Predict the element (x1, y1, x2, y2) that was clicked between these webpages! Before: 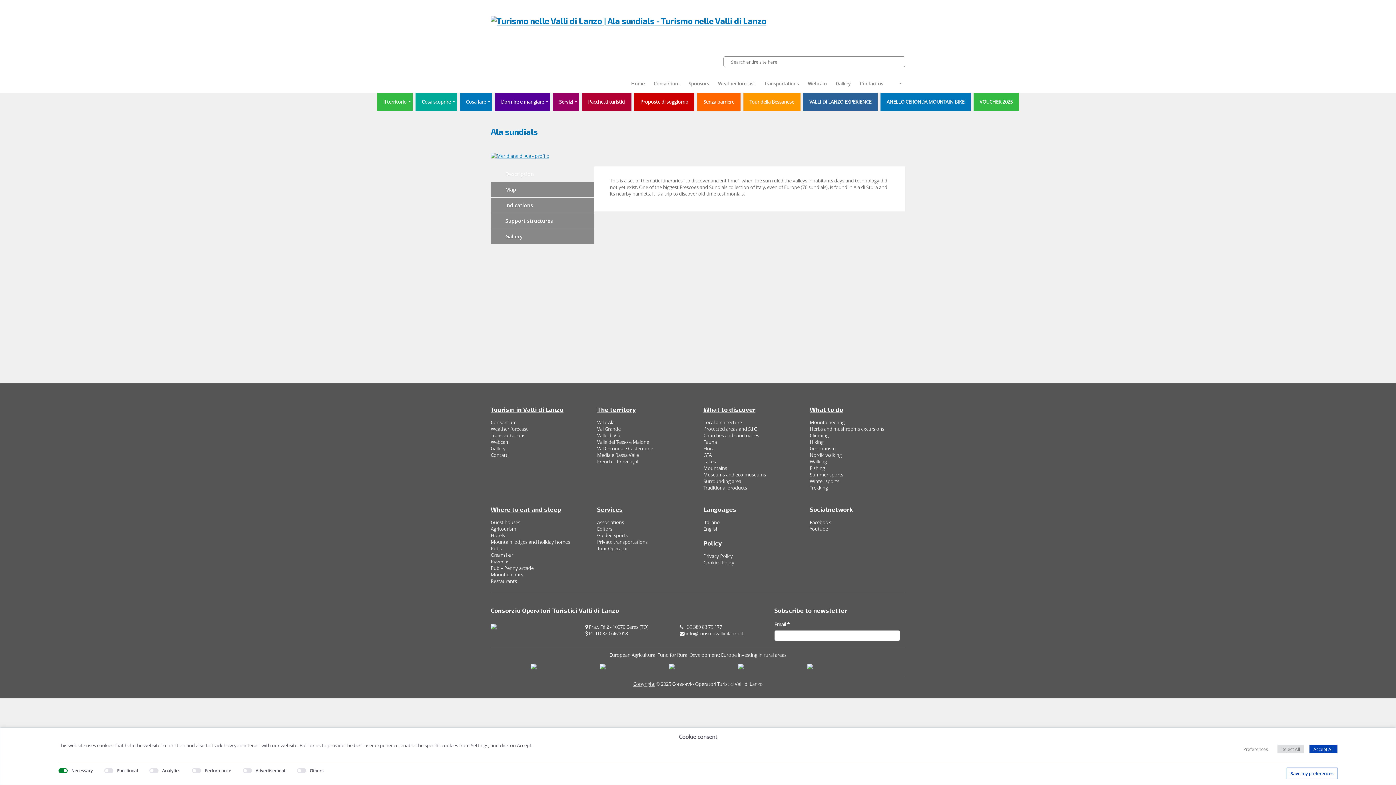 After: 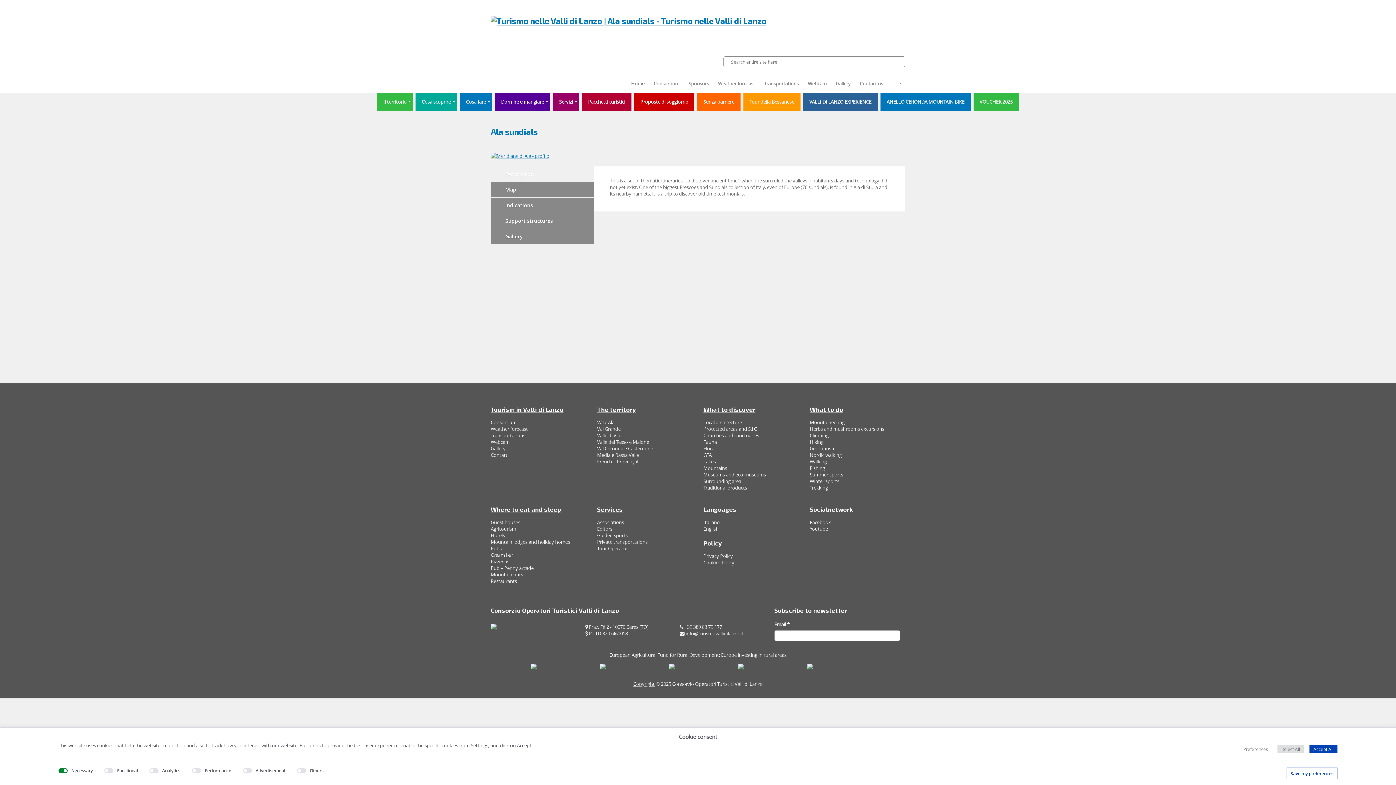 Action: label: Youtube bbox: (810, 525, 828, 532)